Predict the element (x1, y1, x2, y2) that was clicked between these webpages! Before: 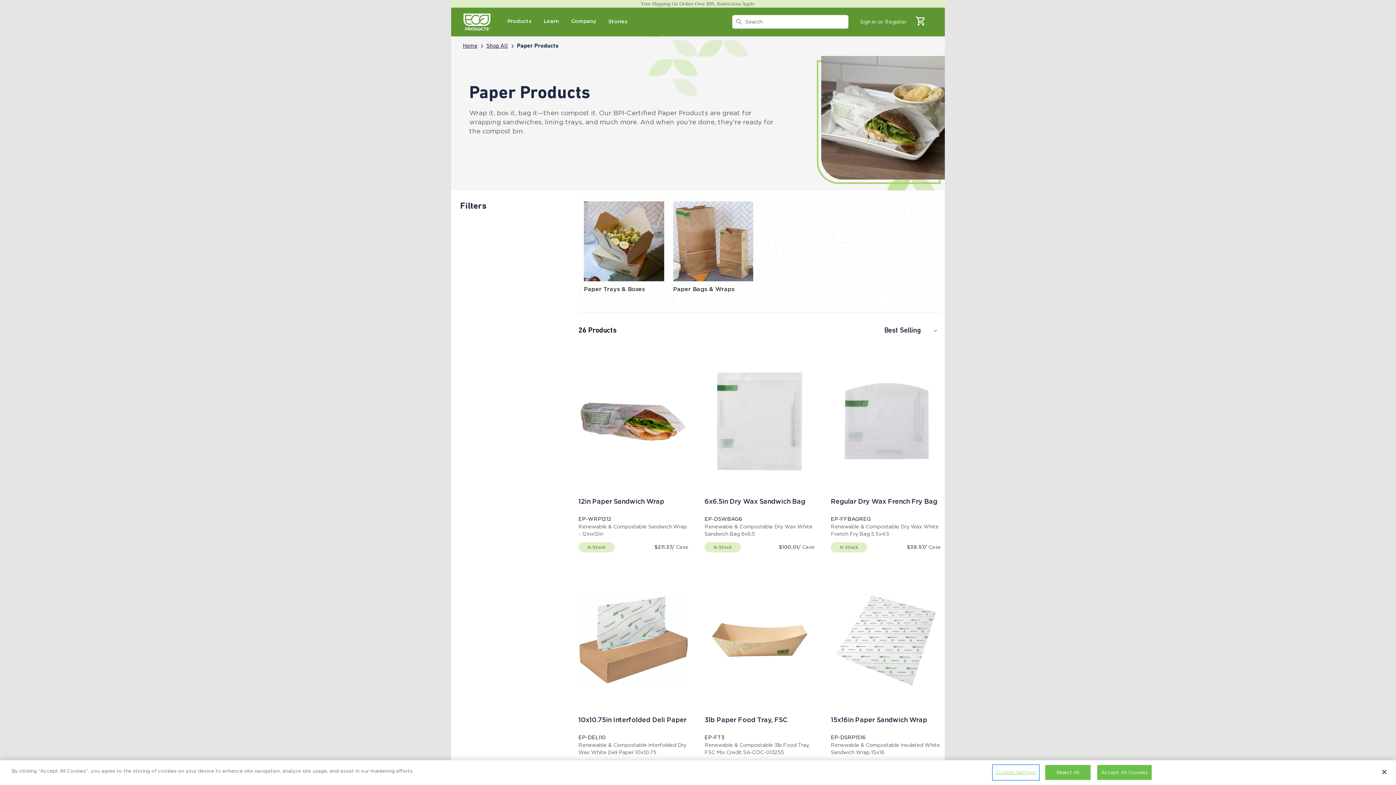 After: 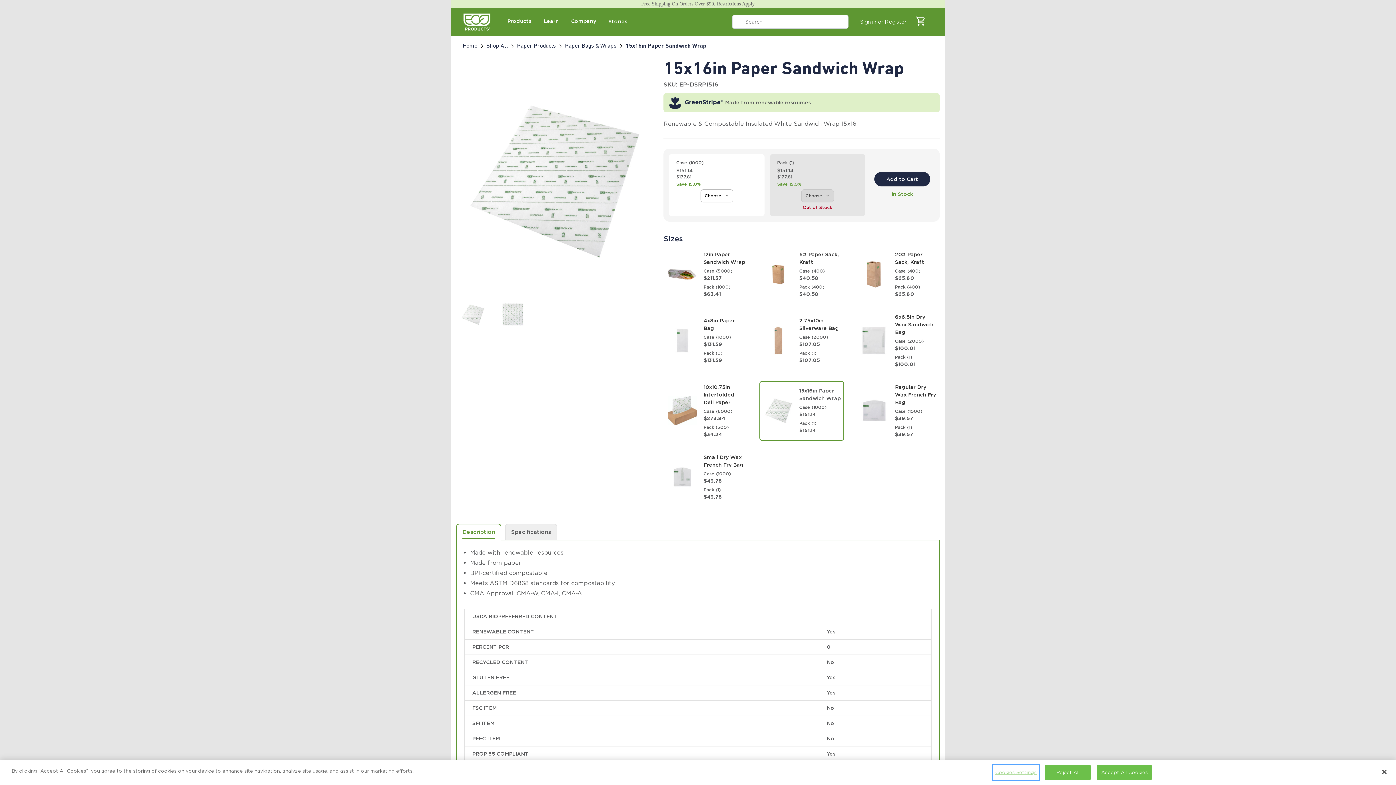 Action: label: 15x16in Paper Sandwich Wrap, Price range from $0.85 to $151.14

 bbox: (831, 716, 941, 732)